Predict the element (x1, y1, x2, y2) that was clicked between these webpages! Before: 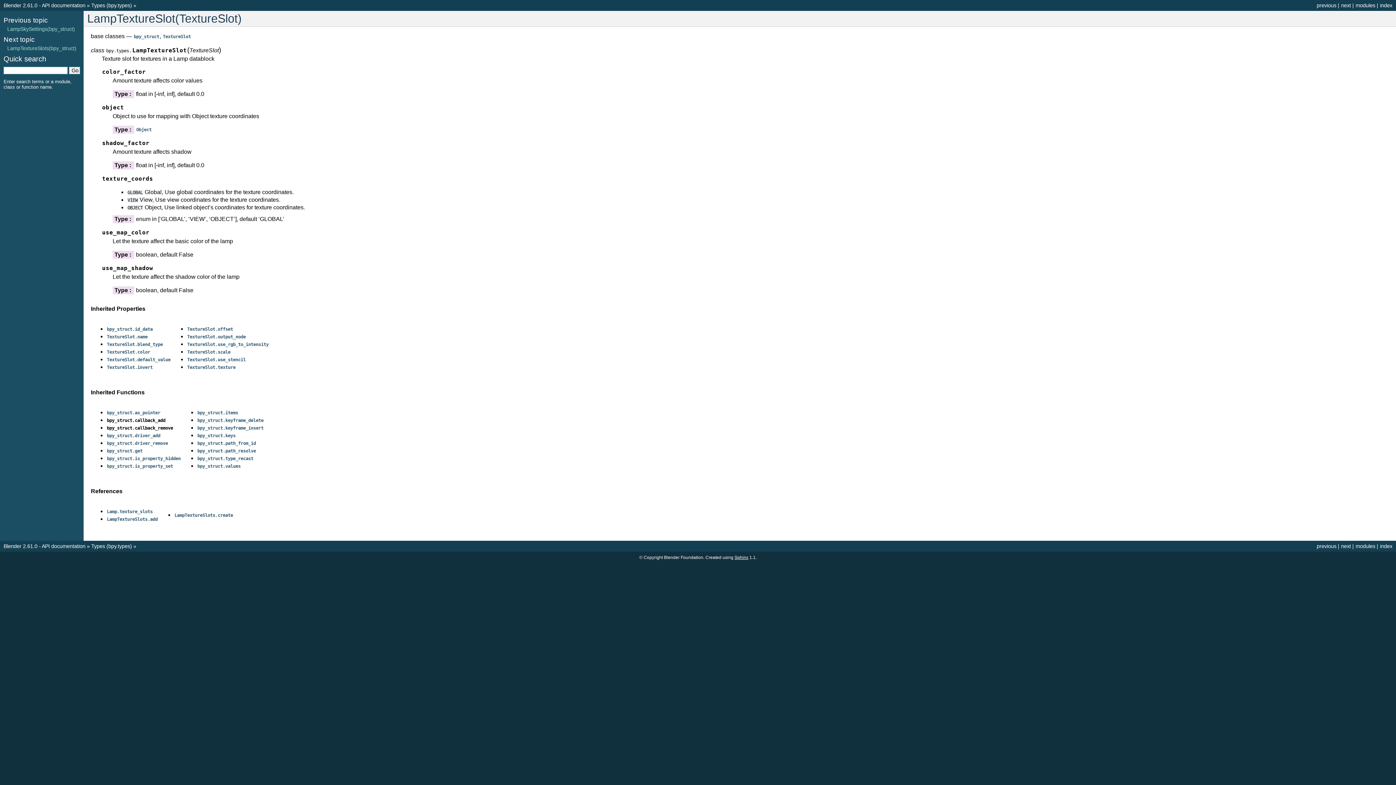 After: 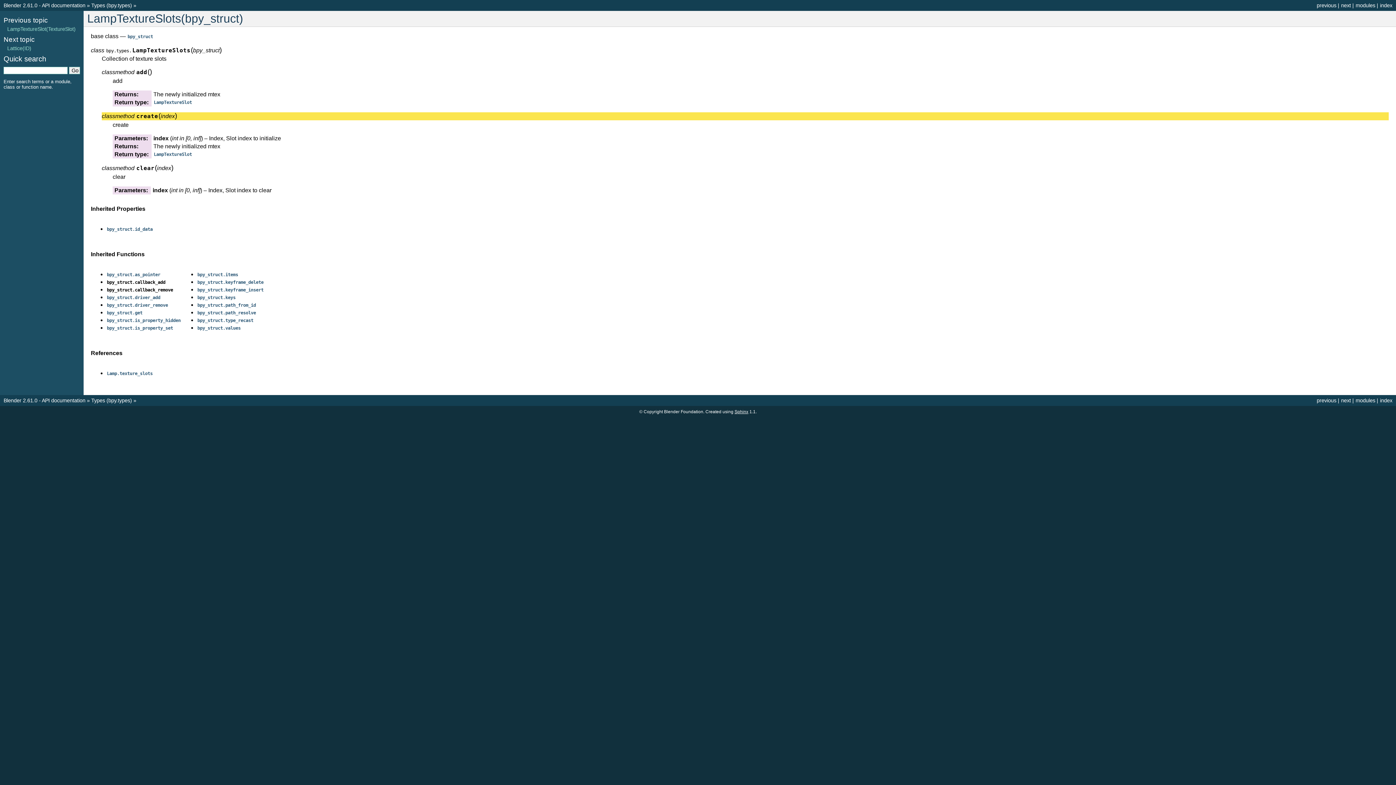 Action: bbox: (174, 512, 233, 518) label: LampTextureSlots.create